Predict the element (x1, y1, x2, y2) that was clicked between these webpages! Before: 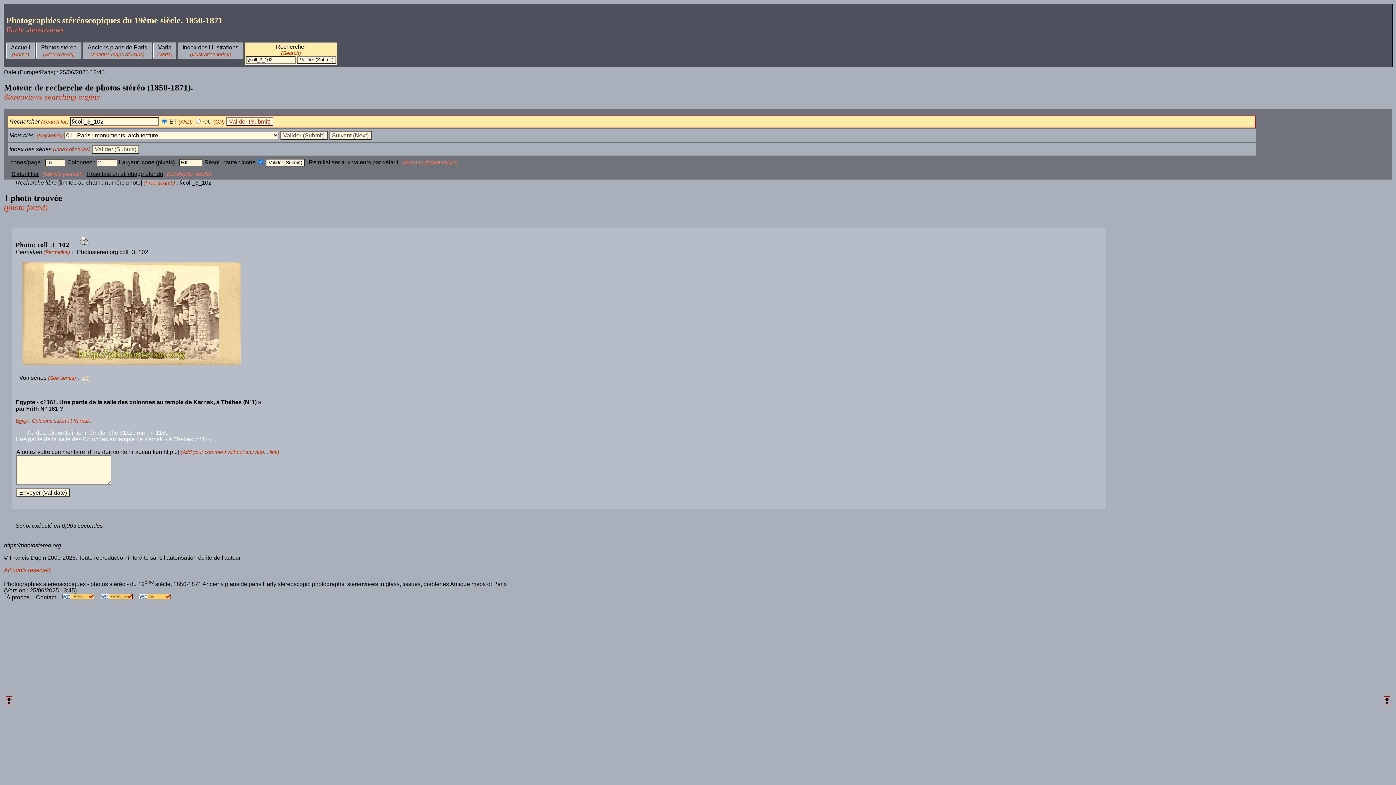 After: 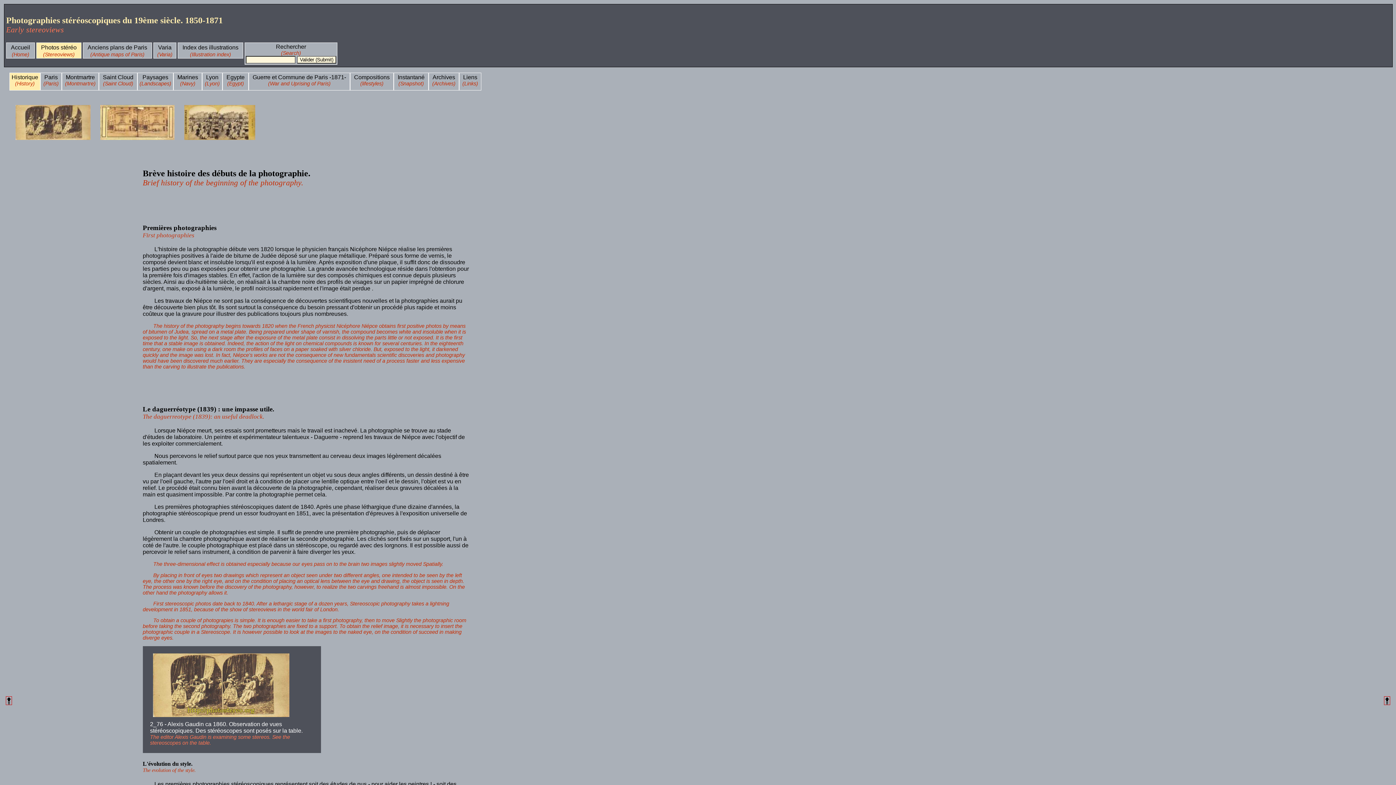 Action: label: Photos stéréo bbox: (37, 43, 80, 51)